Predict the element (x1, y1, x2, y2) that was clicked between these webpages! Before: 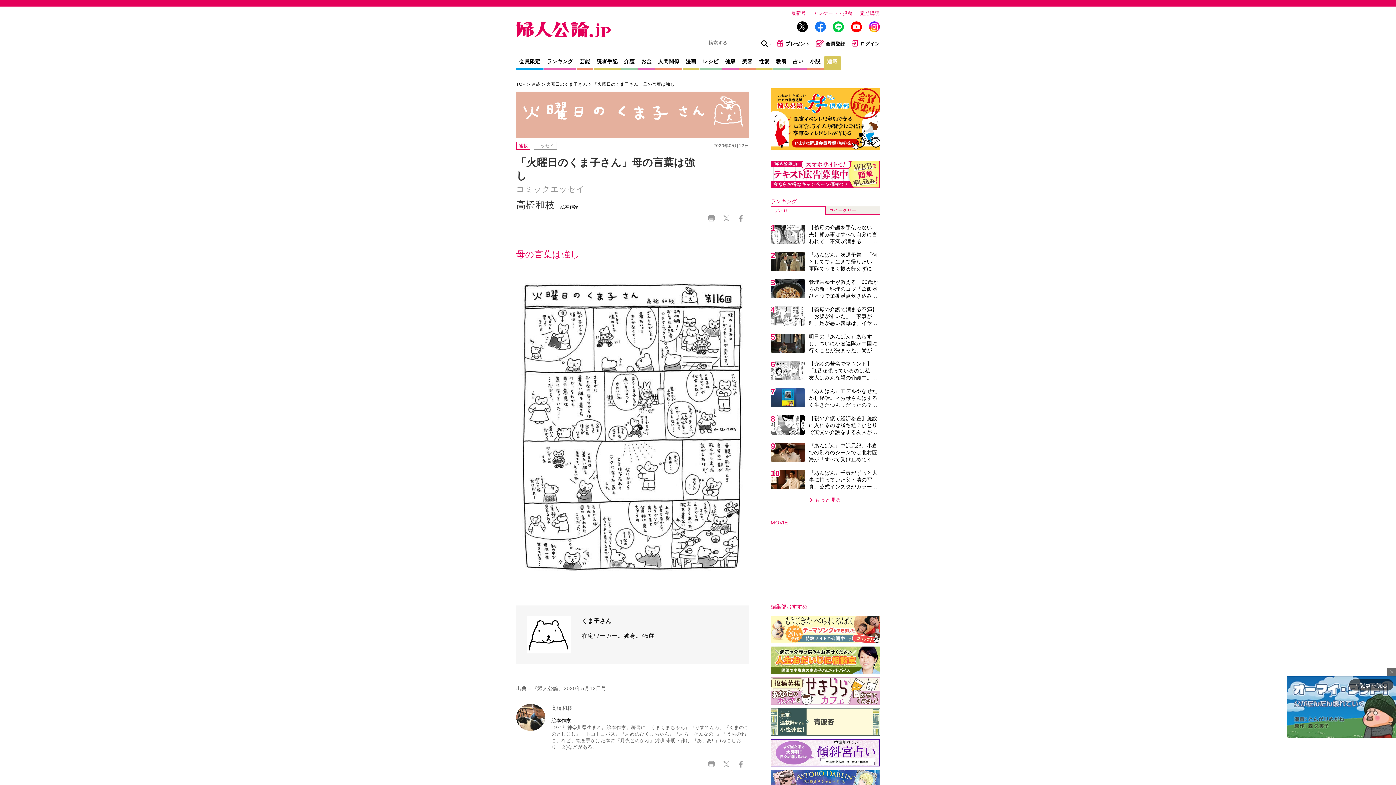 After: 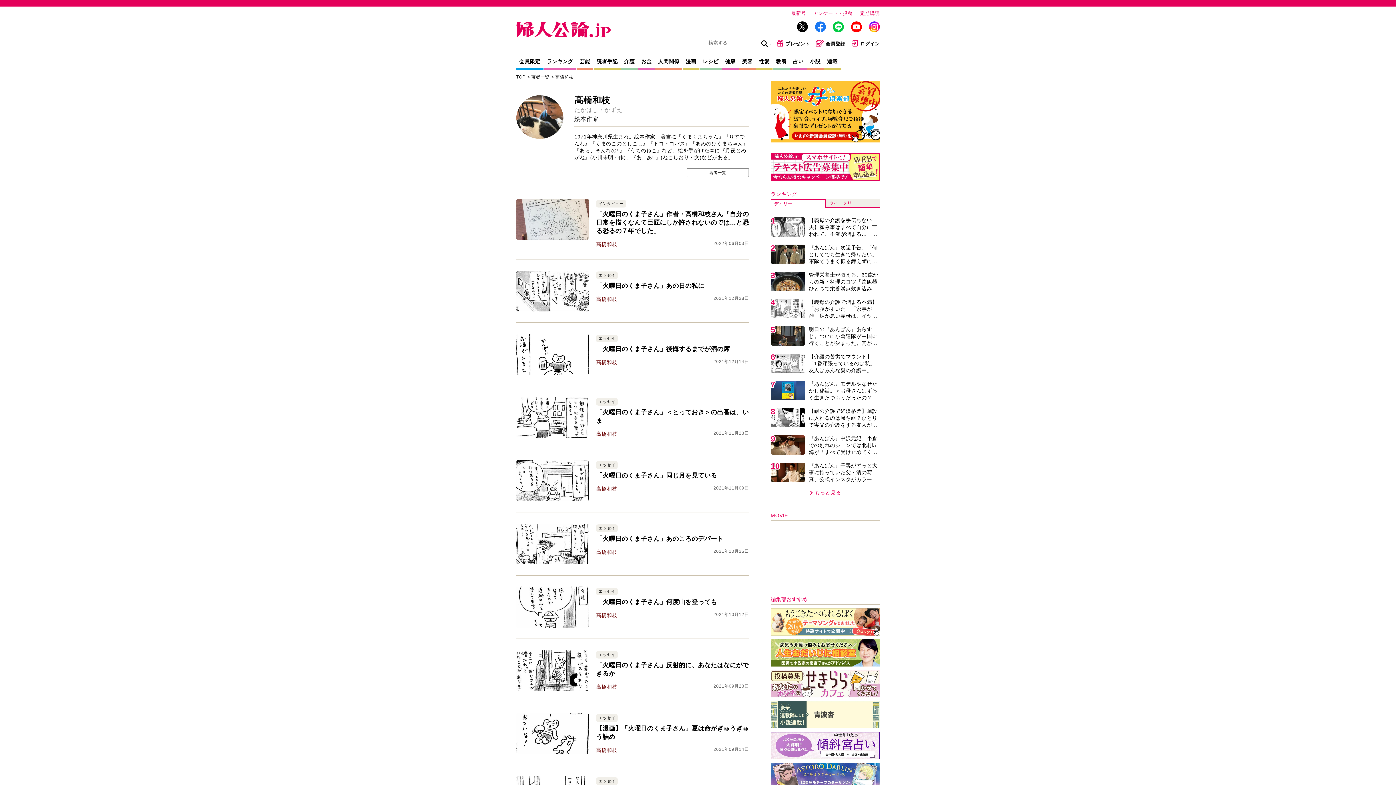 Action: bbox: (516, 704, 749, 714) label: 高橋和枝